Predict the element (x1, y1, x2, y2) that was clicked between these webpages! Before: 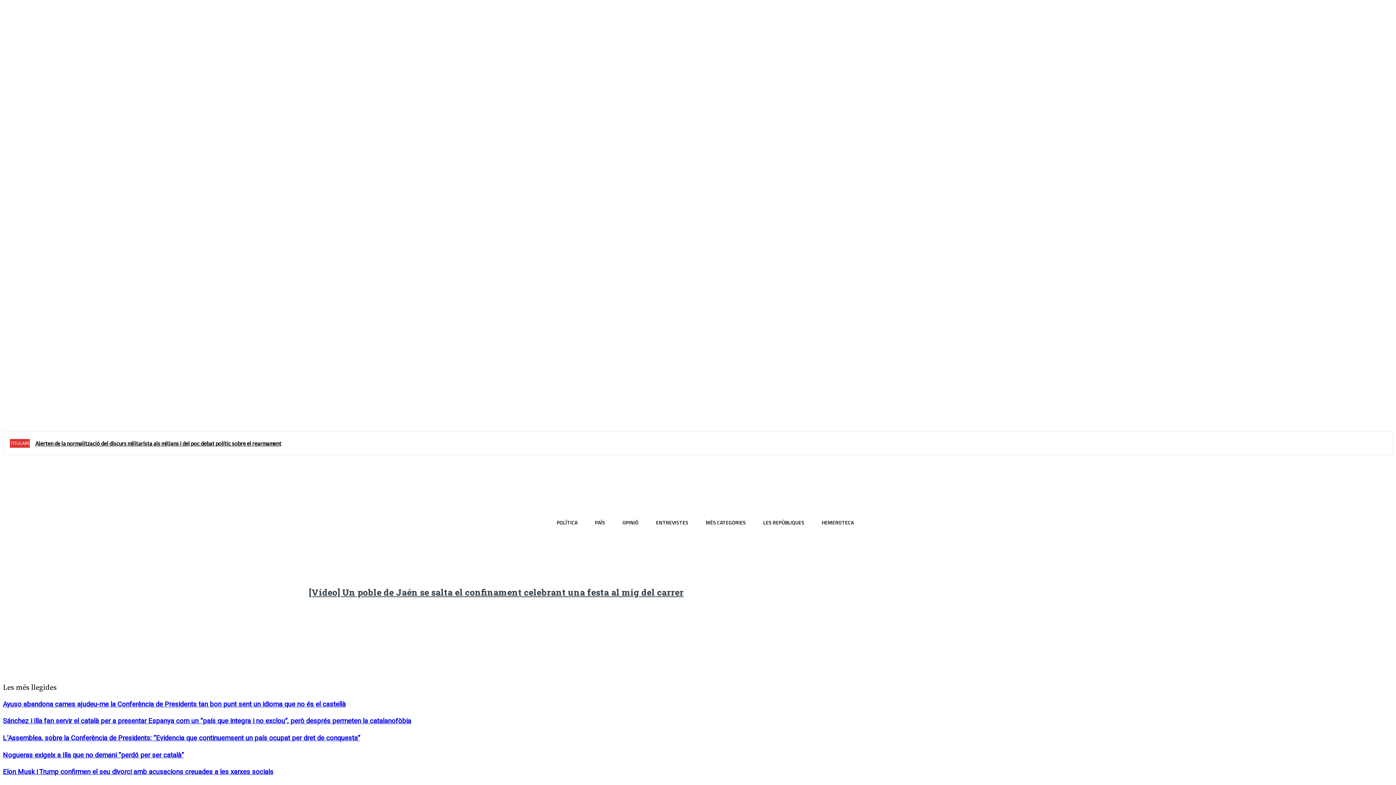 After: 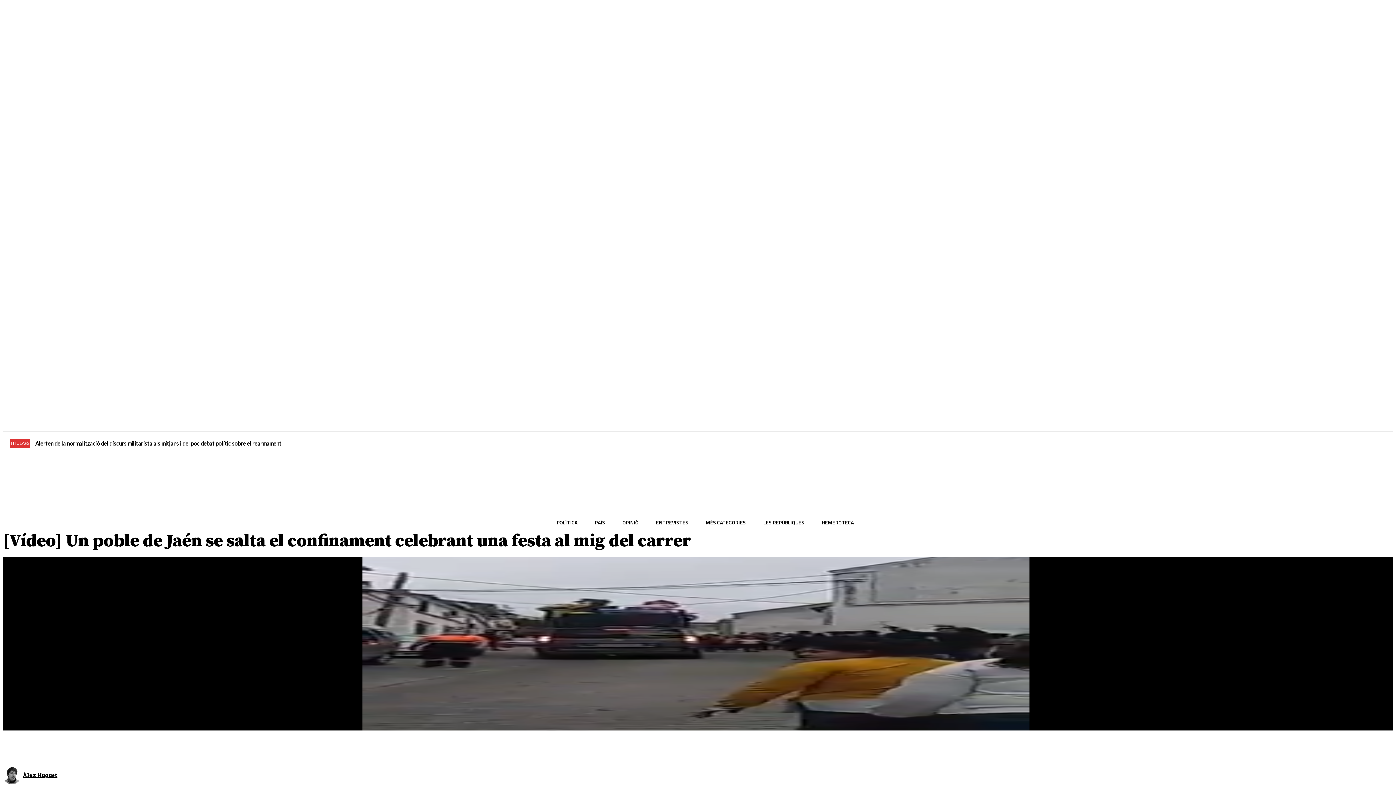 Action: bbox: (308, 586, 683, 598) label: [Vídeo] Un poble de Jaén se salta el confinament celebrant una festa al mig del carrer